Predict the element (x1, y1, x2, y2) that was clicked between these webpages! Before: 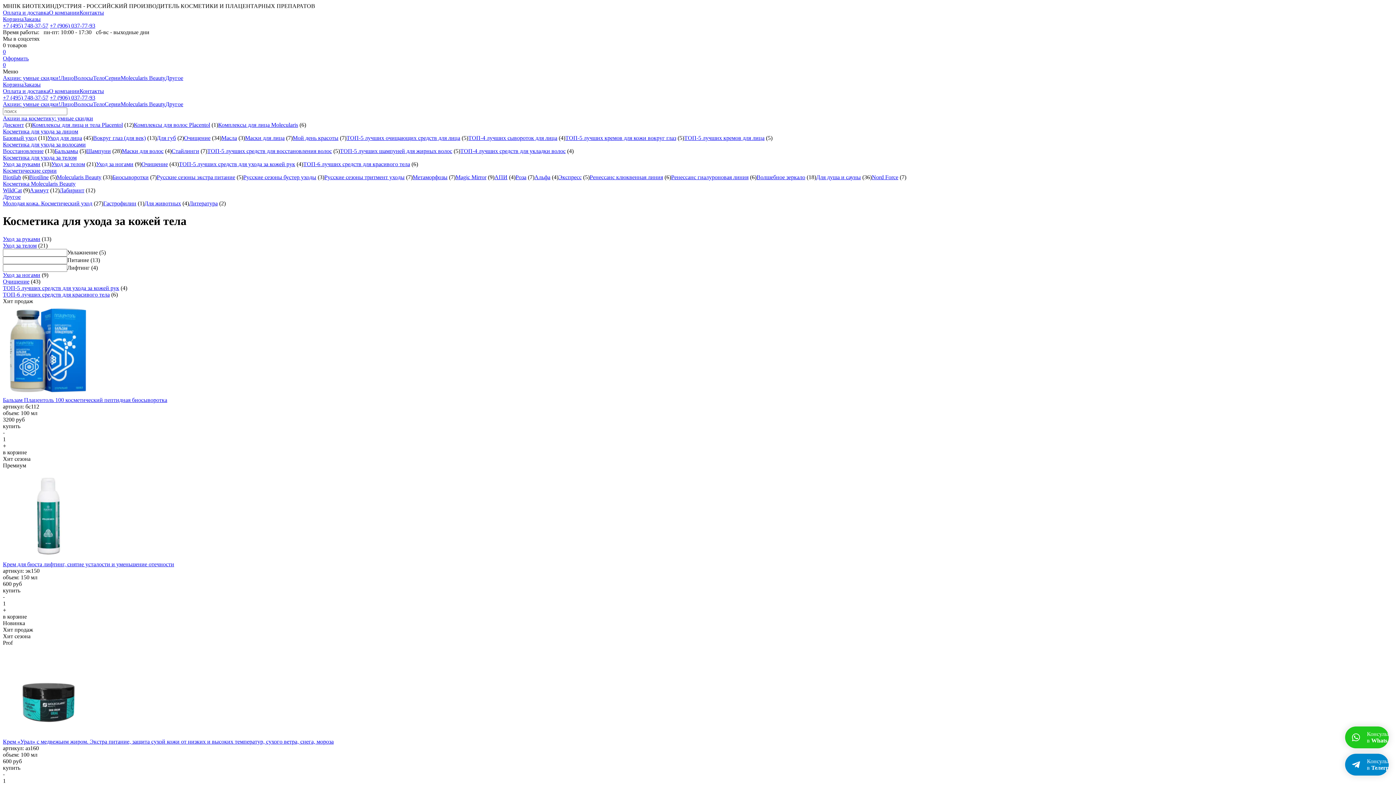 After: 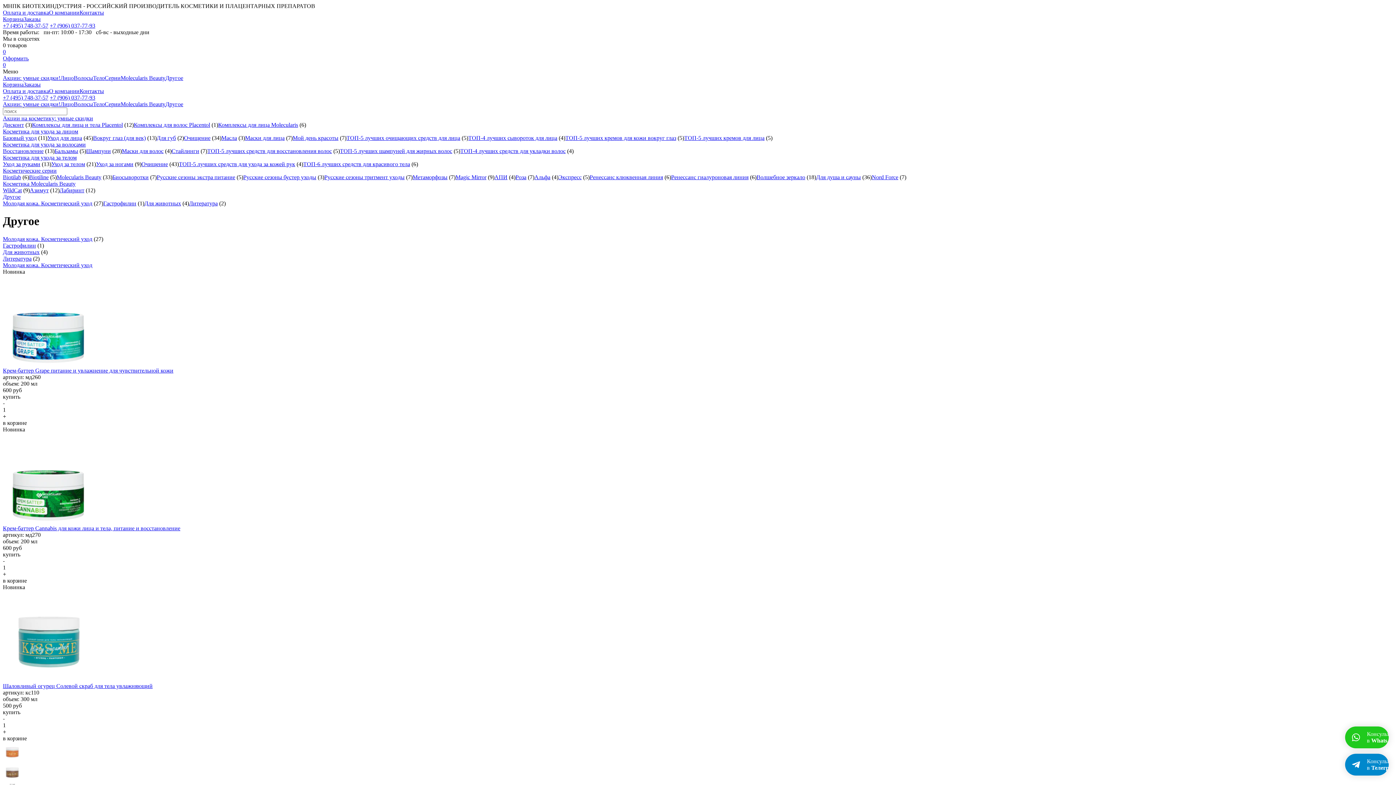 Action: bbox: (2, 193, 20, 200) label: Другое